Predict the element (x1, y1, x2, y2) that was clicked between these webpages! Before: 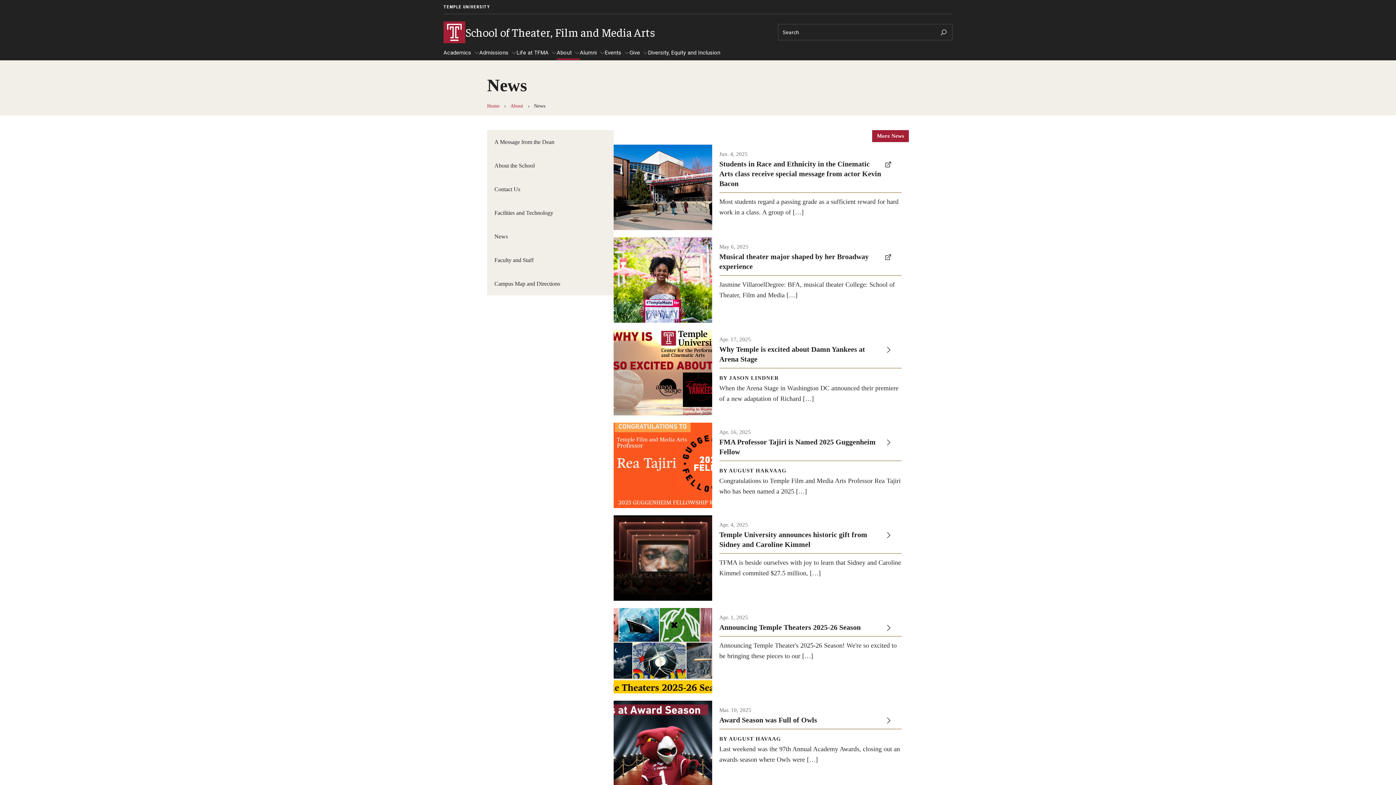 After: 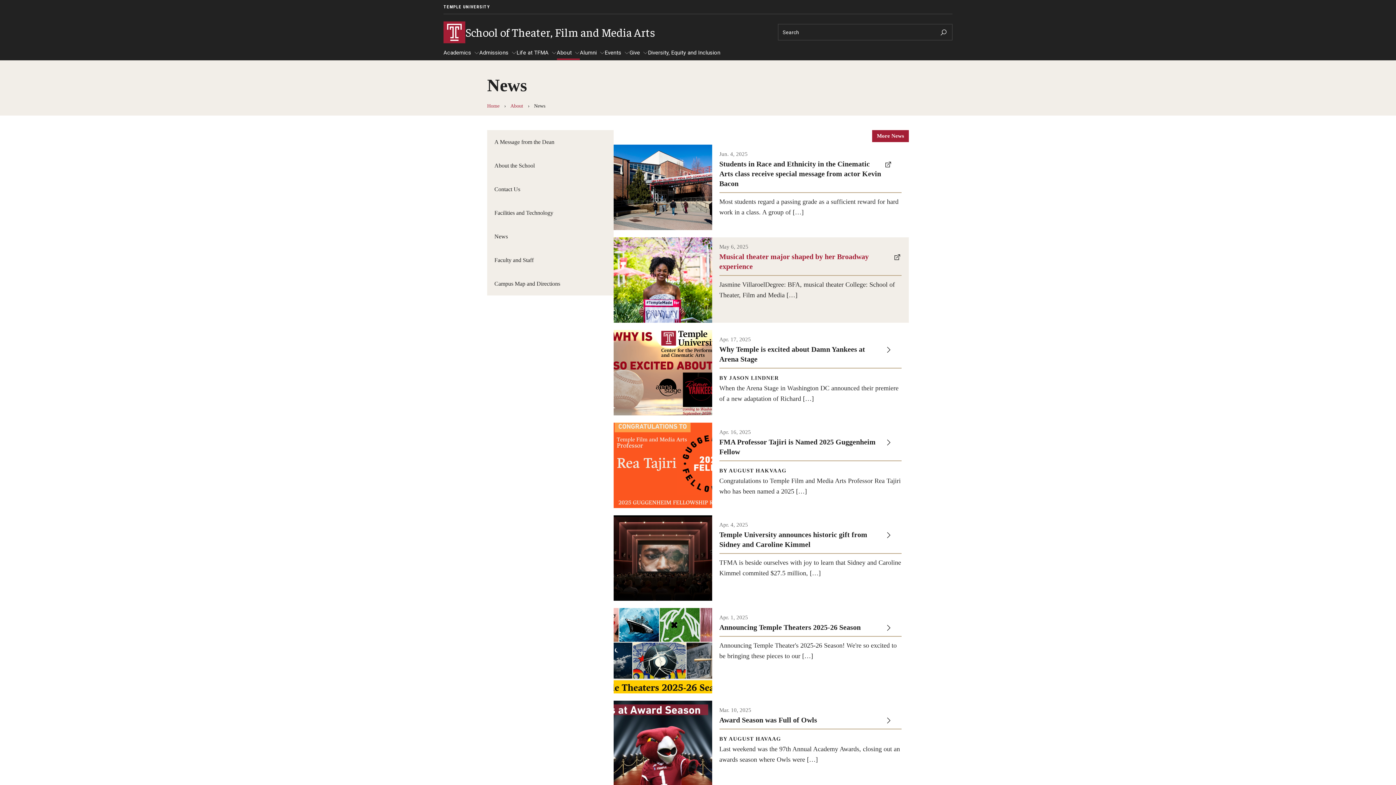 Action: bbox: (613, 237, 909, 322) label: During her time at Temple, musical theater major Jasmine Villaroel made her Broadway debut in The Great Gatsby.

Photo by Ryan S. Brandenberg

May 6, 2025

Musical theater major shaped by her Broadway experience

Jasmine VillaroelDegree: BFA, musical theater College: School of Theater, Film and Media […]